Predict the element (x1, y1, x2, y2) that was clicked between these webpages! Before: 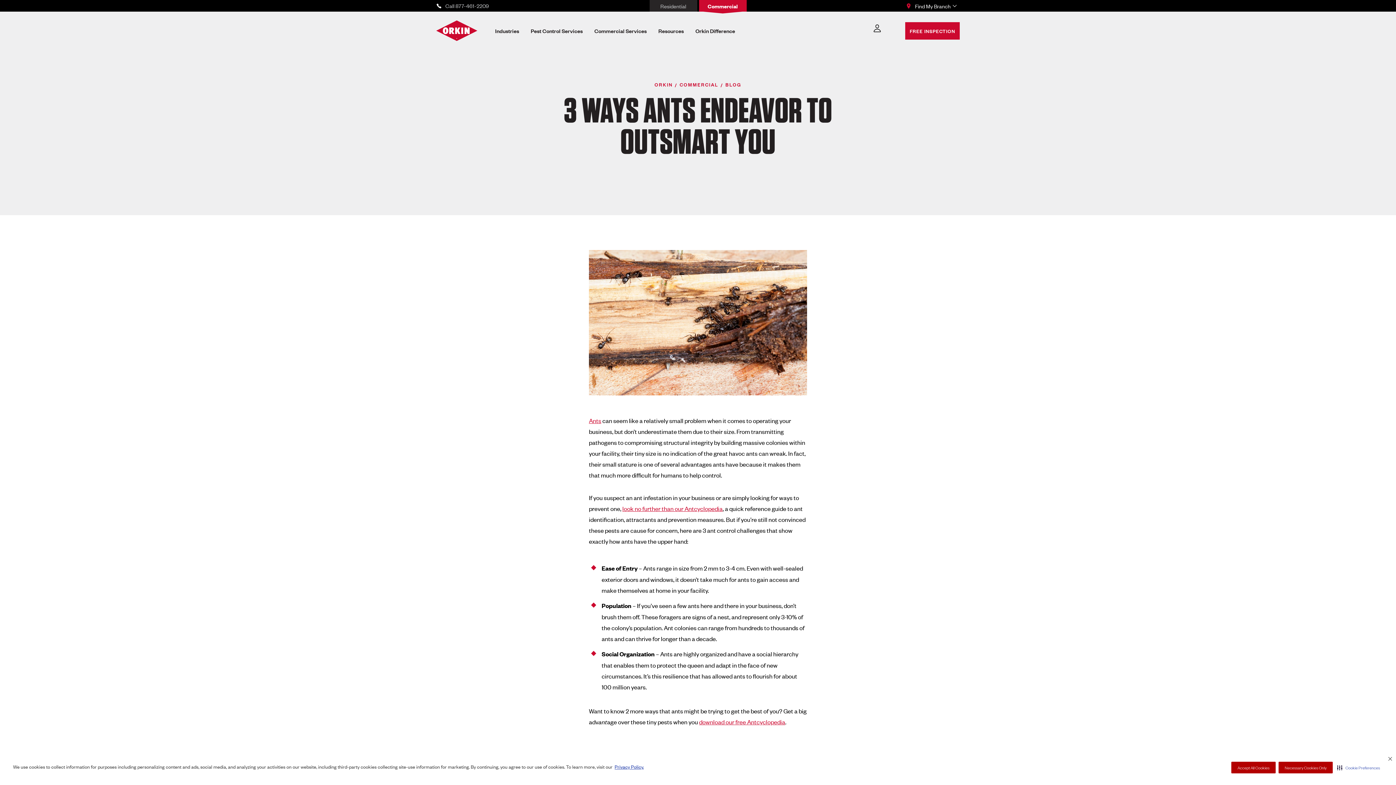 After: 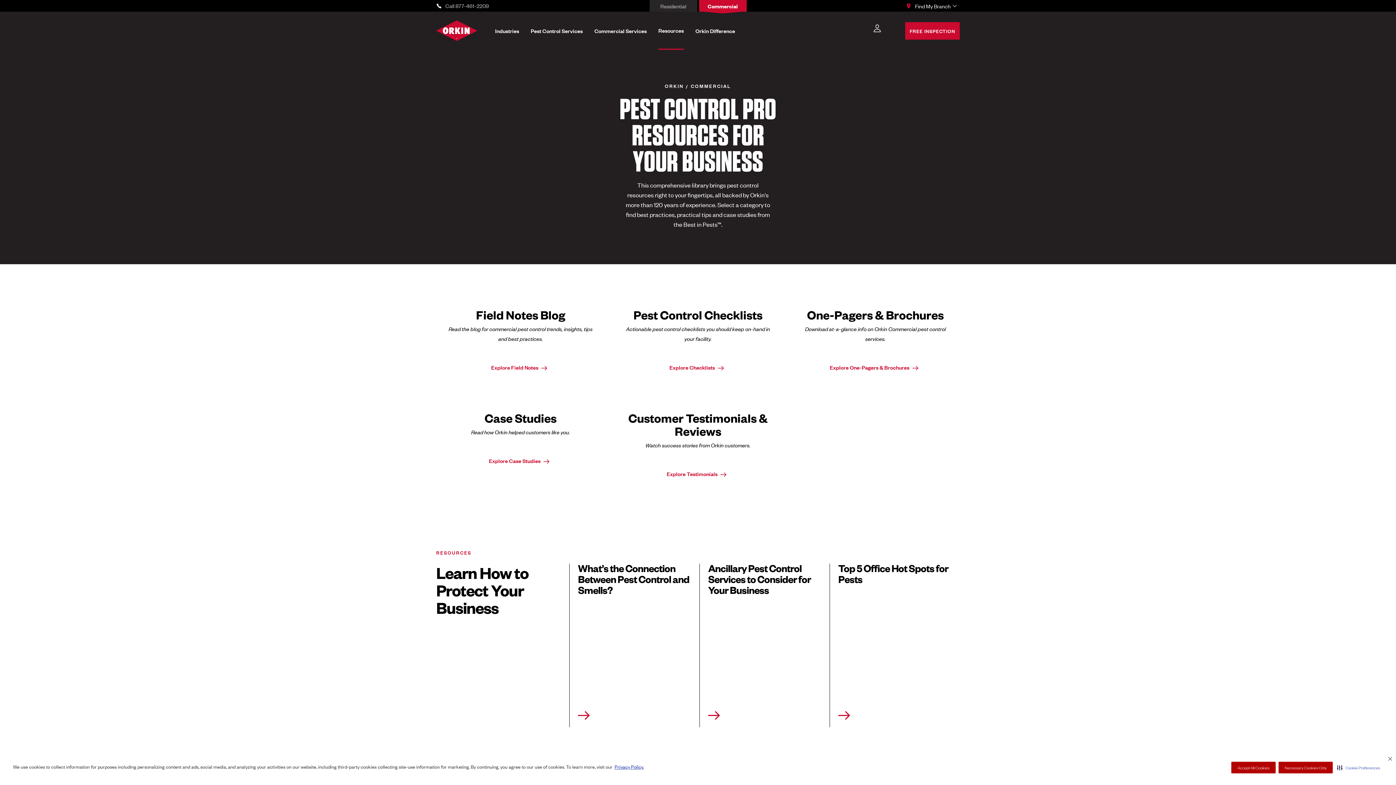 Action: bbox: (658, 11, 684, 49) label: Resources